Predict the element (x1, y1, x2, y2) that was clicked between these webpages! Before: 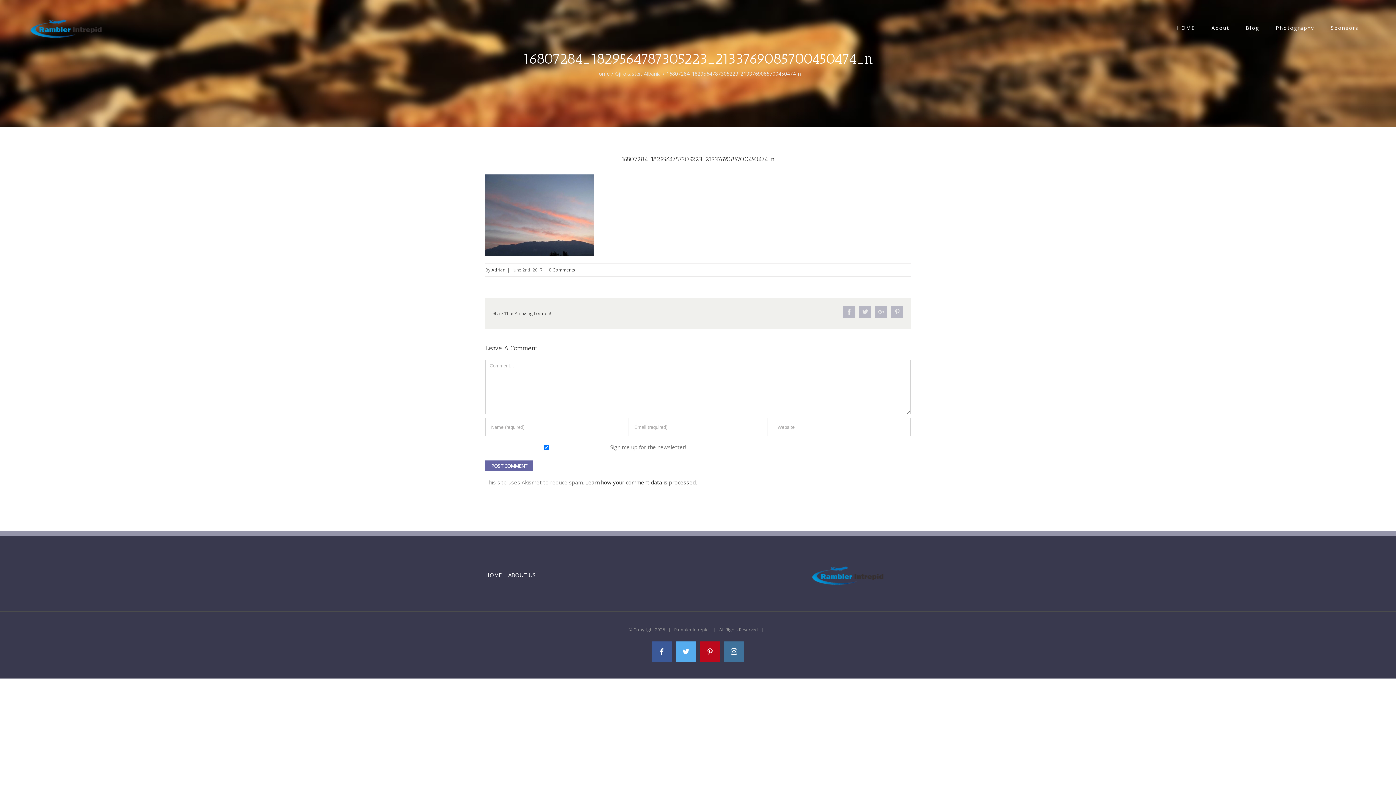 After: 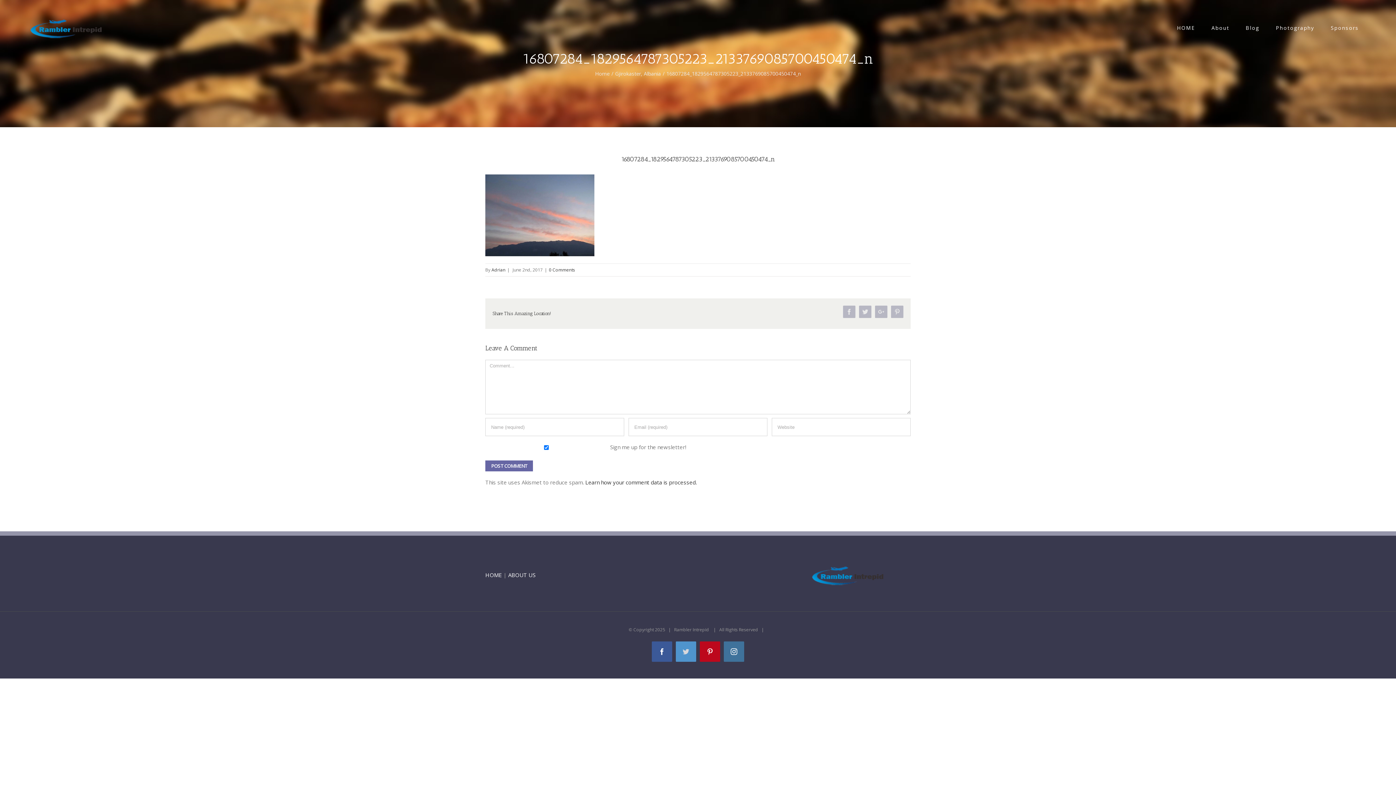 Action: label: Twitter bbox: (676, 641, 696, 662)